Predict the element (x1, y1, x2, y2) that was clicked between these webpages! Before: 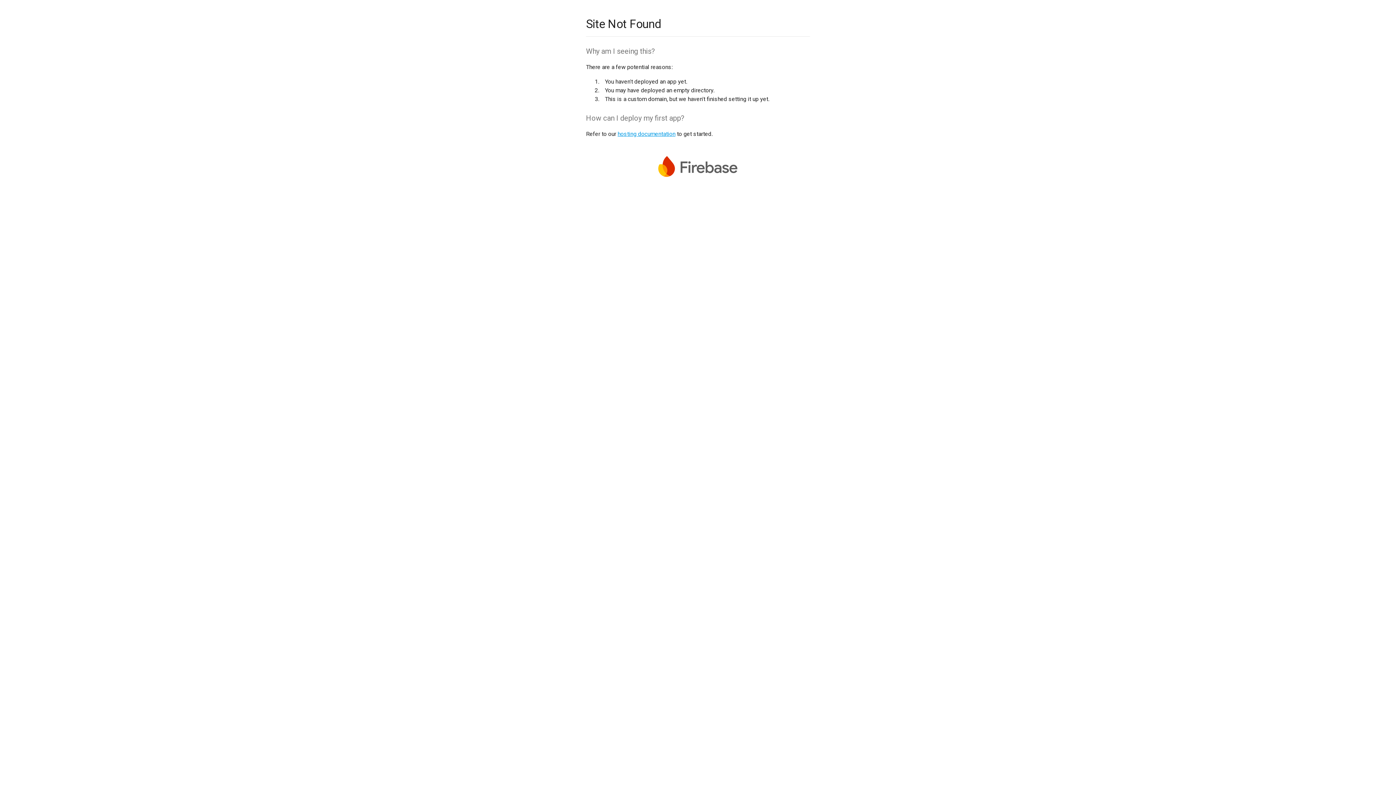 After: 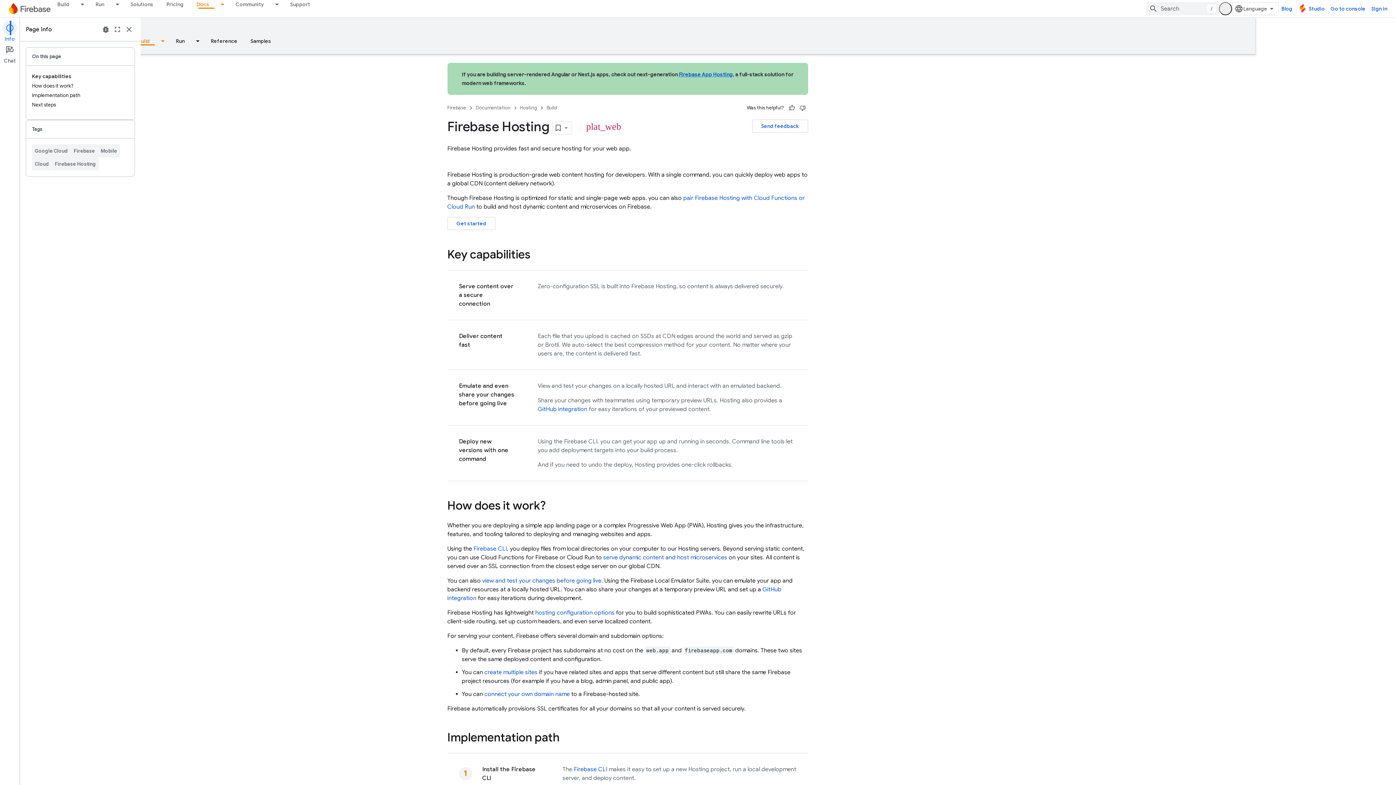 Action: label: hosting documentation bbox: (617, 130, 675, 137)